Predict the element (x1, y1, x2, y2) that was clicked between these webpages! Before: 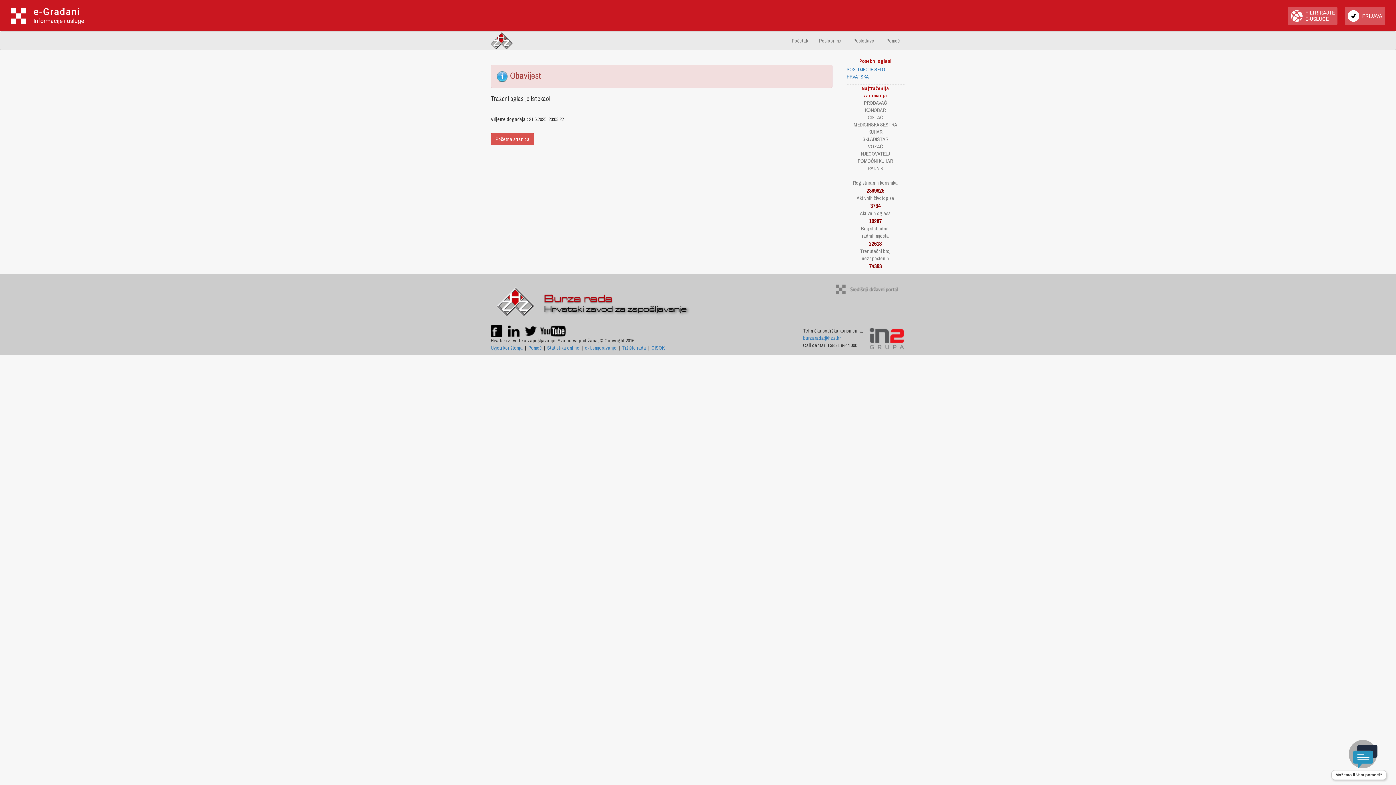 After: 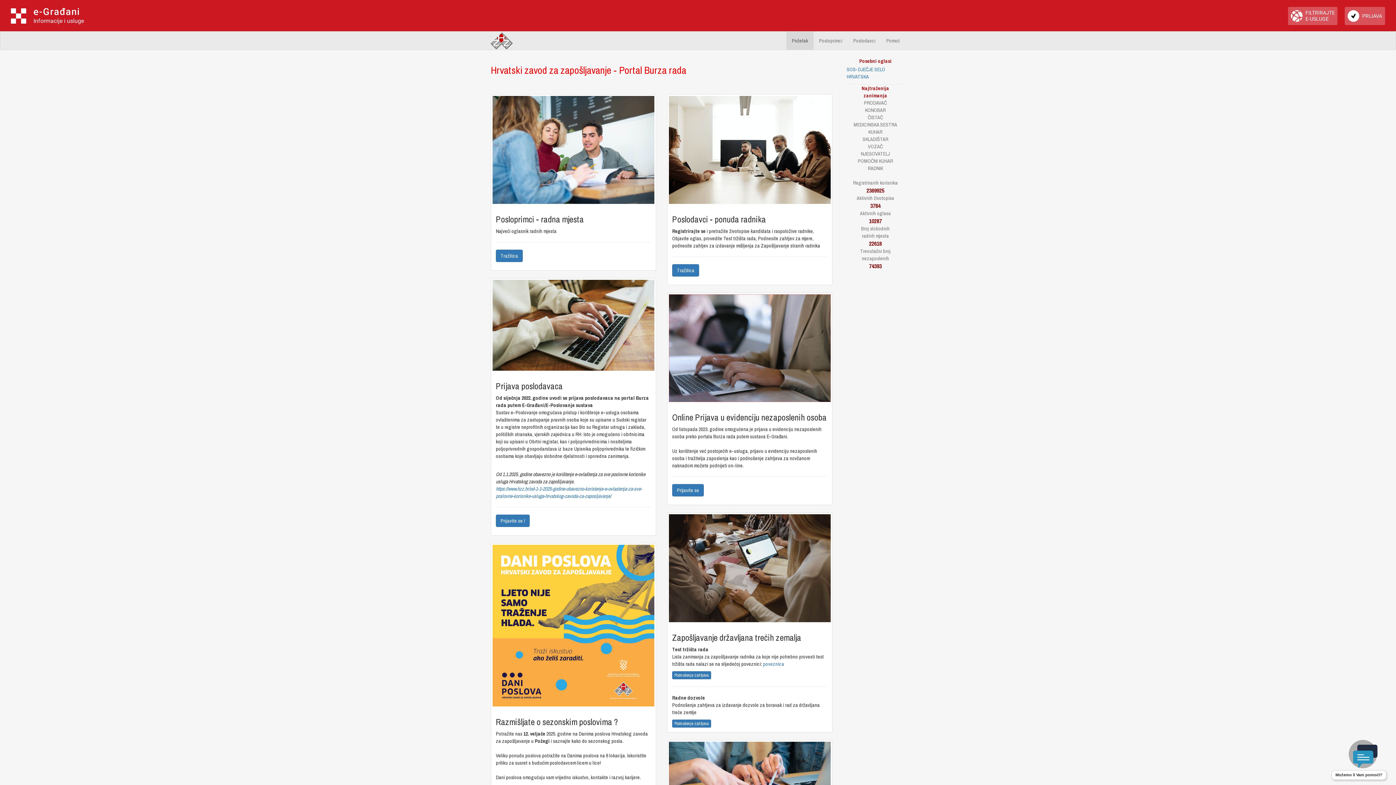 Action: bbox: (490, 133, 534, 145) label: Početna stranica